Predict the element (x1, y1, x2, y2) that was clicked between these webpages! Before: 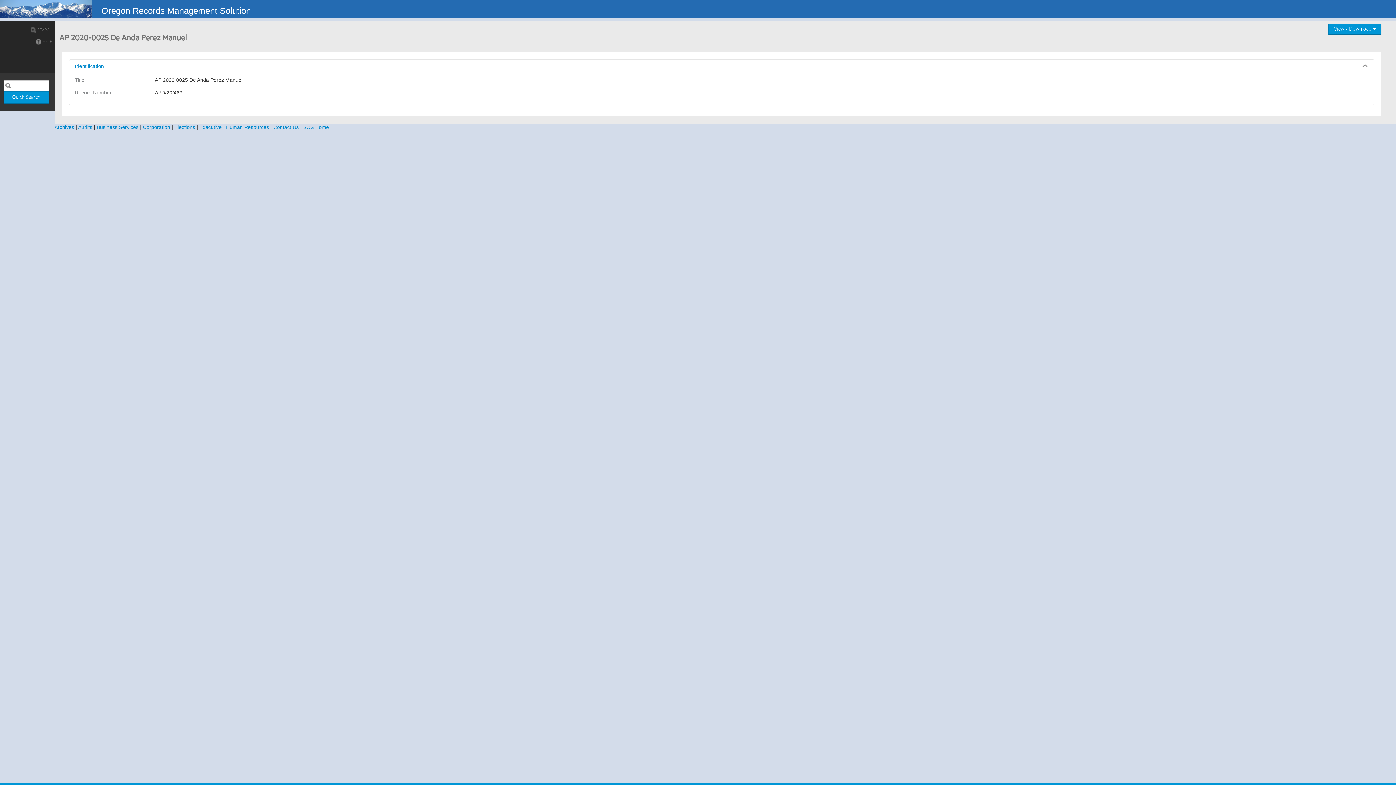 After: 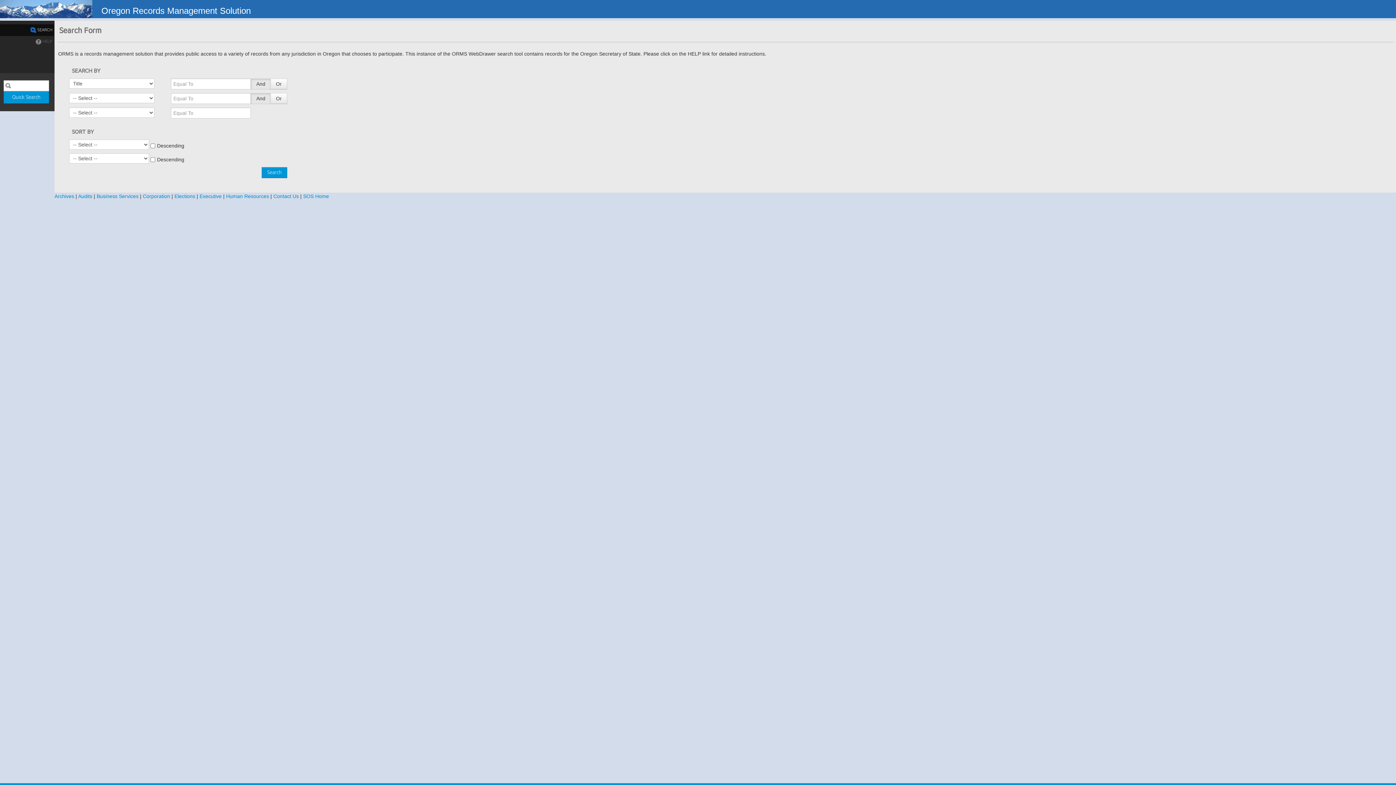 Action: label:  SEARCH bbox: (-1, 24, 53, 36)